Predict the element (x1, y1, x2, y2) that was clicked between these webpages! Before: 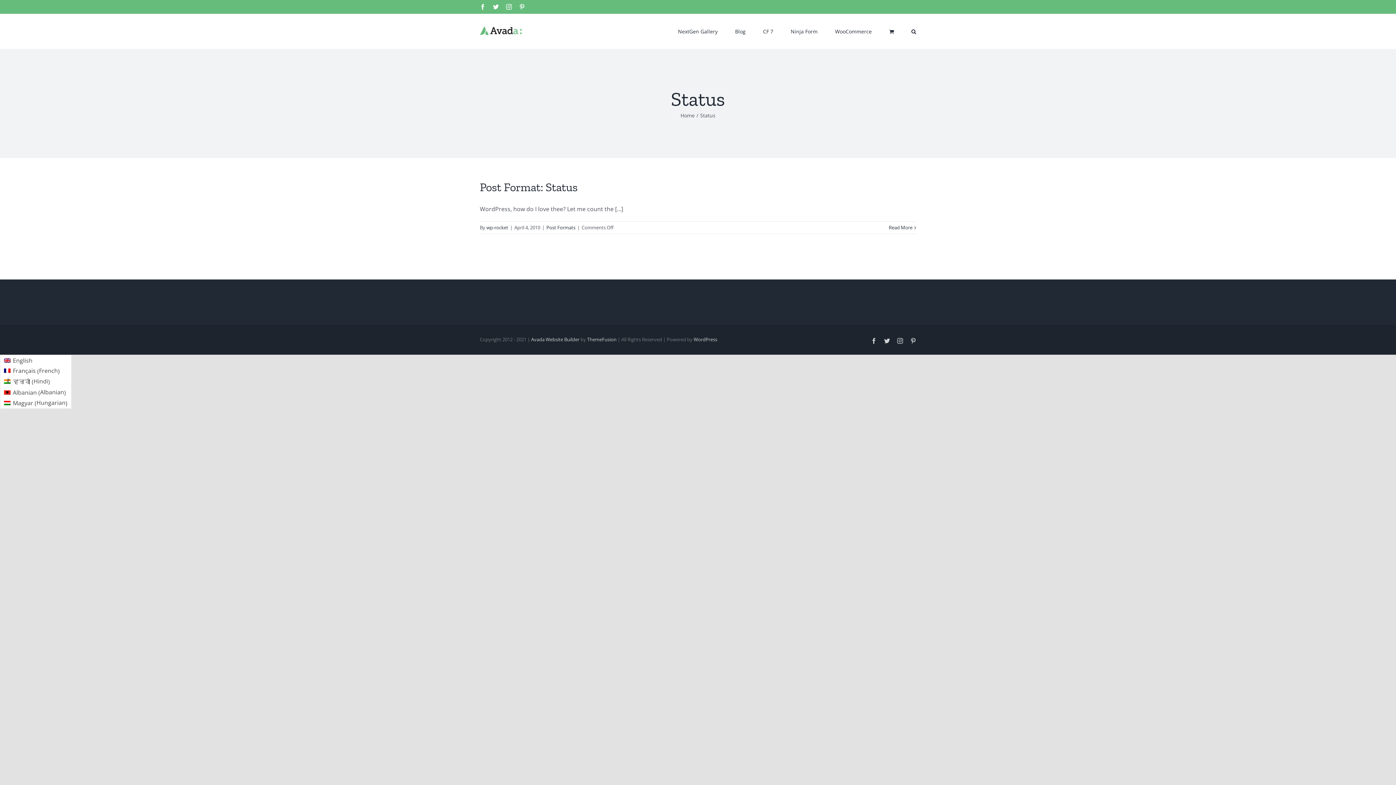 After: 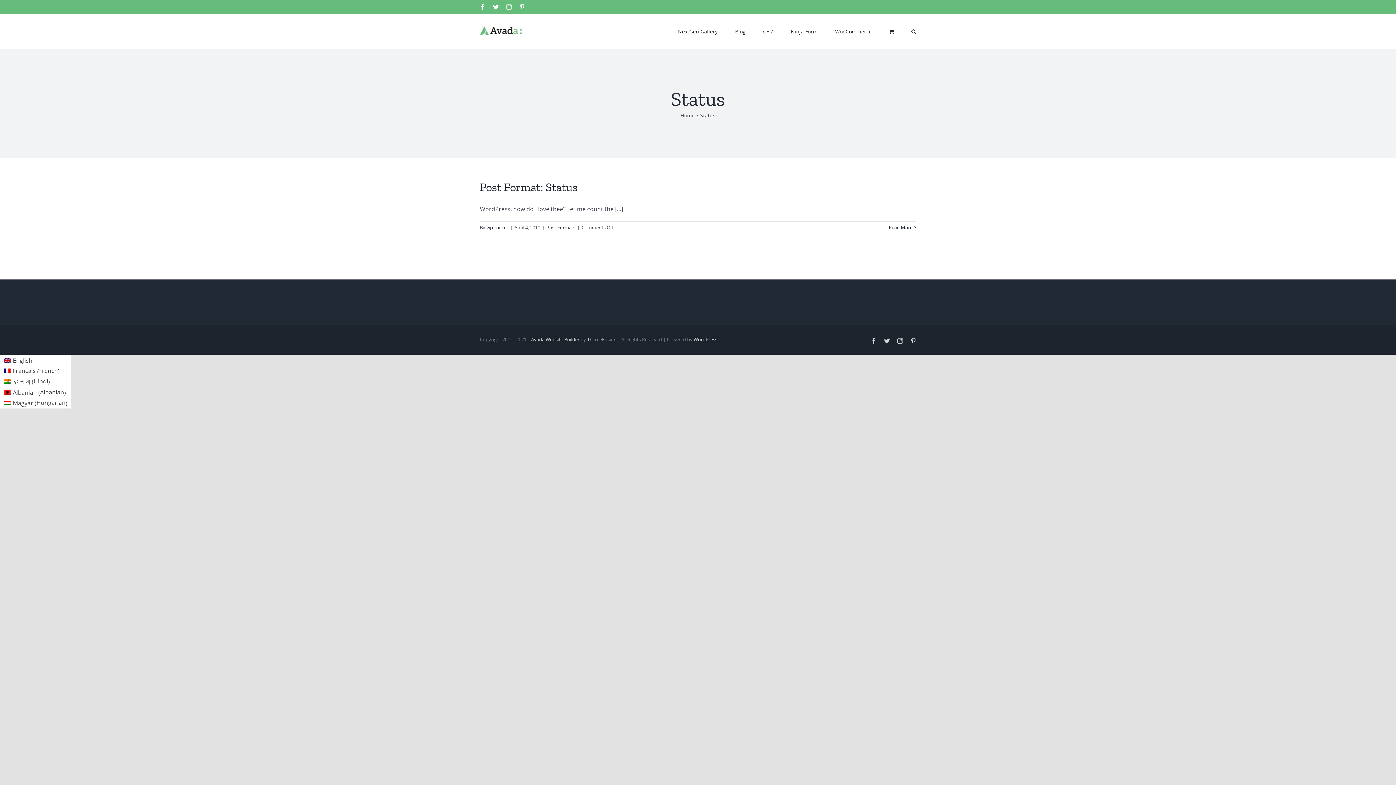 Action: bbox: (506, 4, 512, 9) label: Instagram